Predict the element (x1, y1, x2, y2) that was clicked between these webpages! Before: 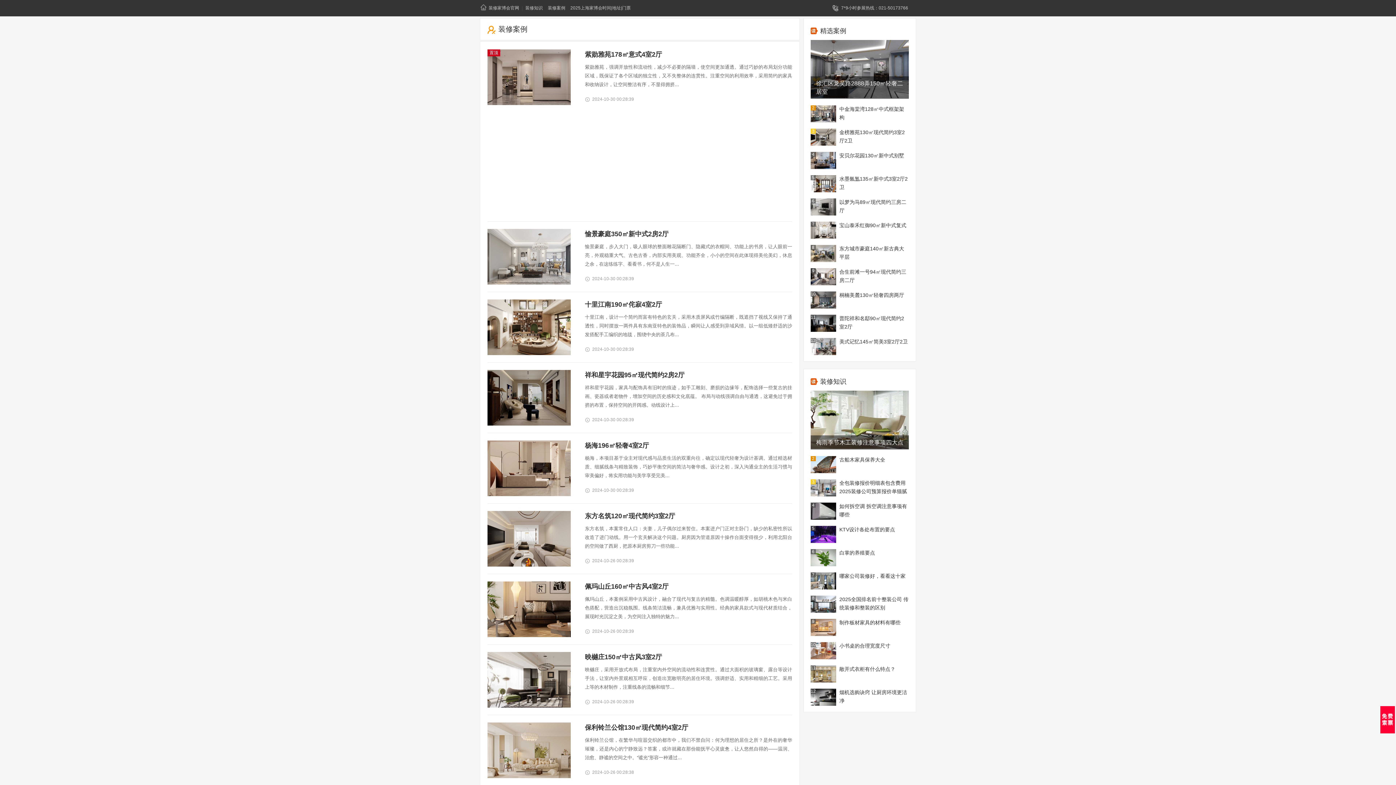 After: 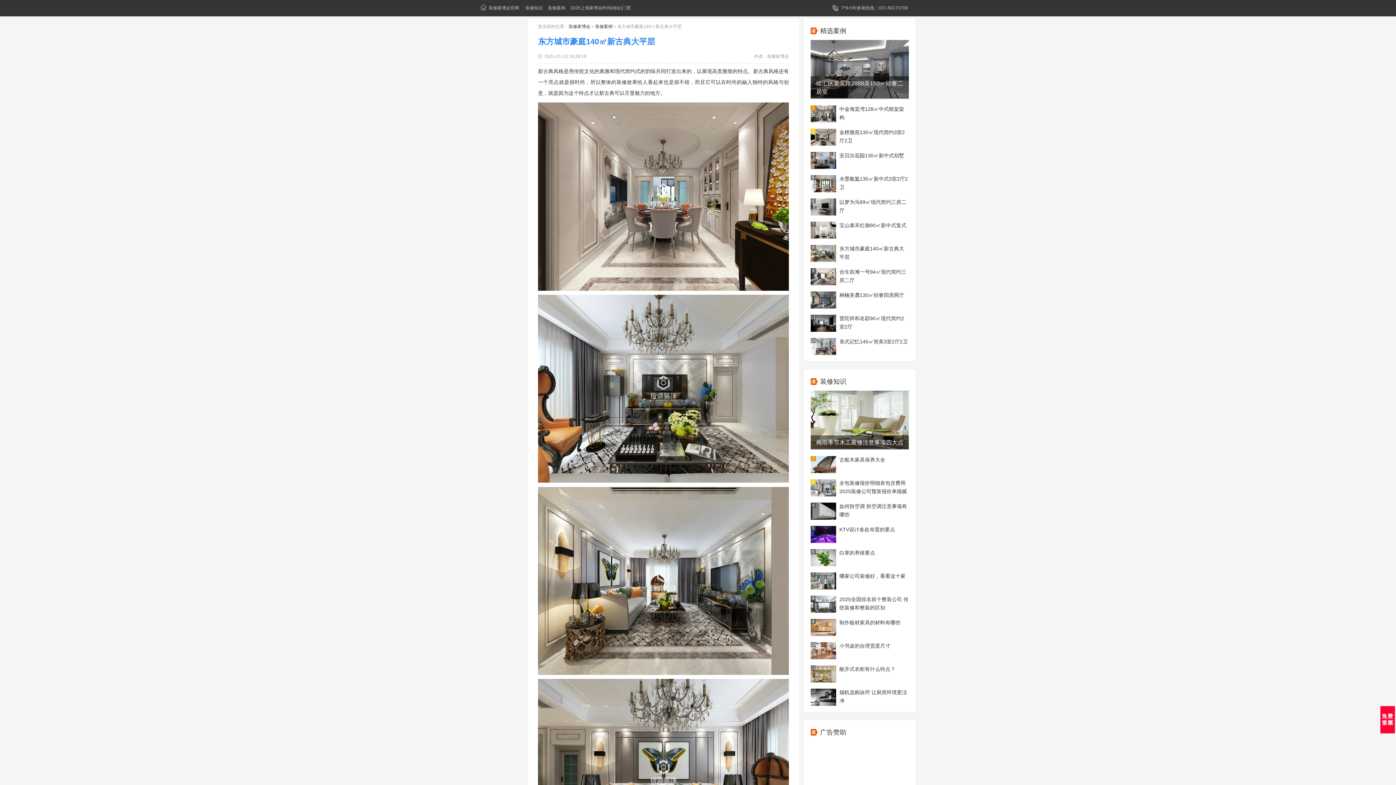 Action: bbox: (810, 250, 836, 256)